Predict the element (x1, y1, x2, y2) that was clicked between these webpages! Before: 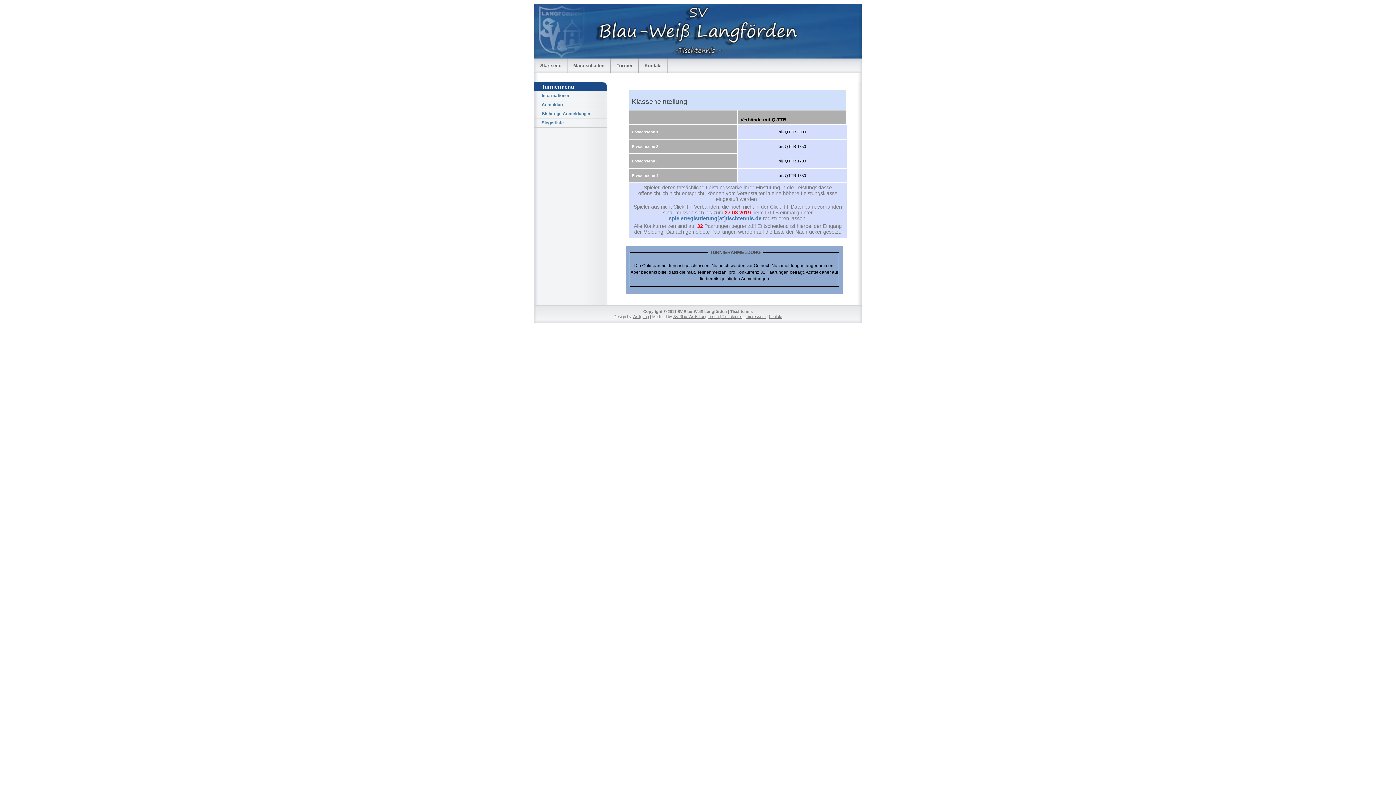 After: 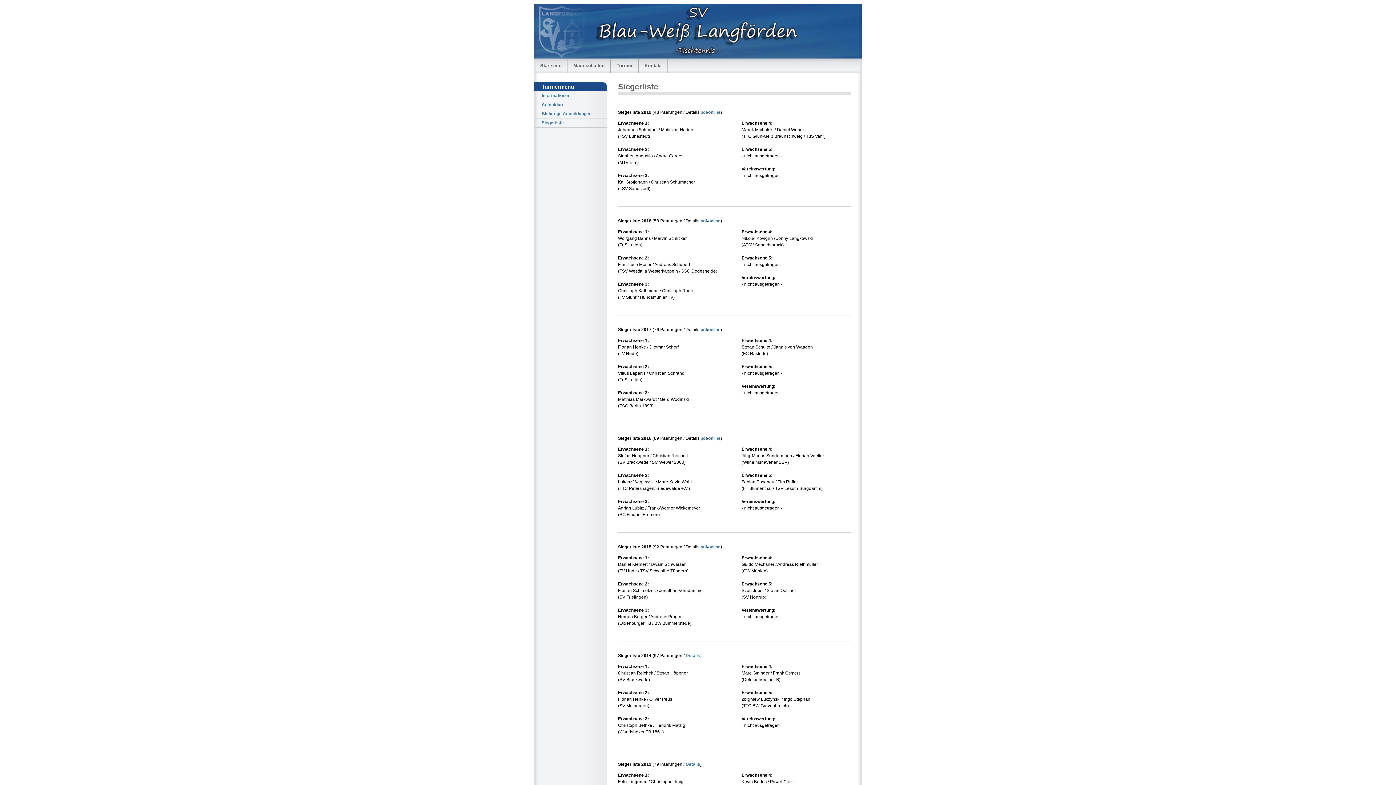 Action: label: Siegerliste bbox: (534, 118, 606, 127)